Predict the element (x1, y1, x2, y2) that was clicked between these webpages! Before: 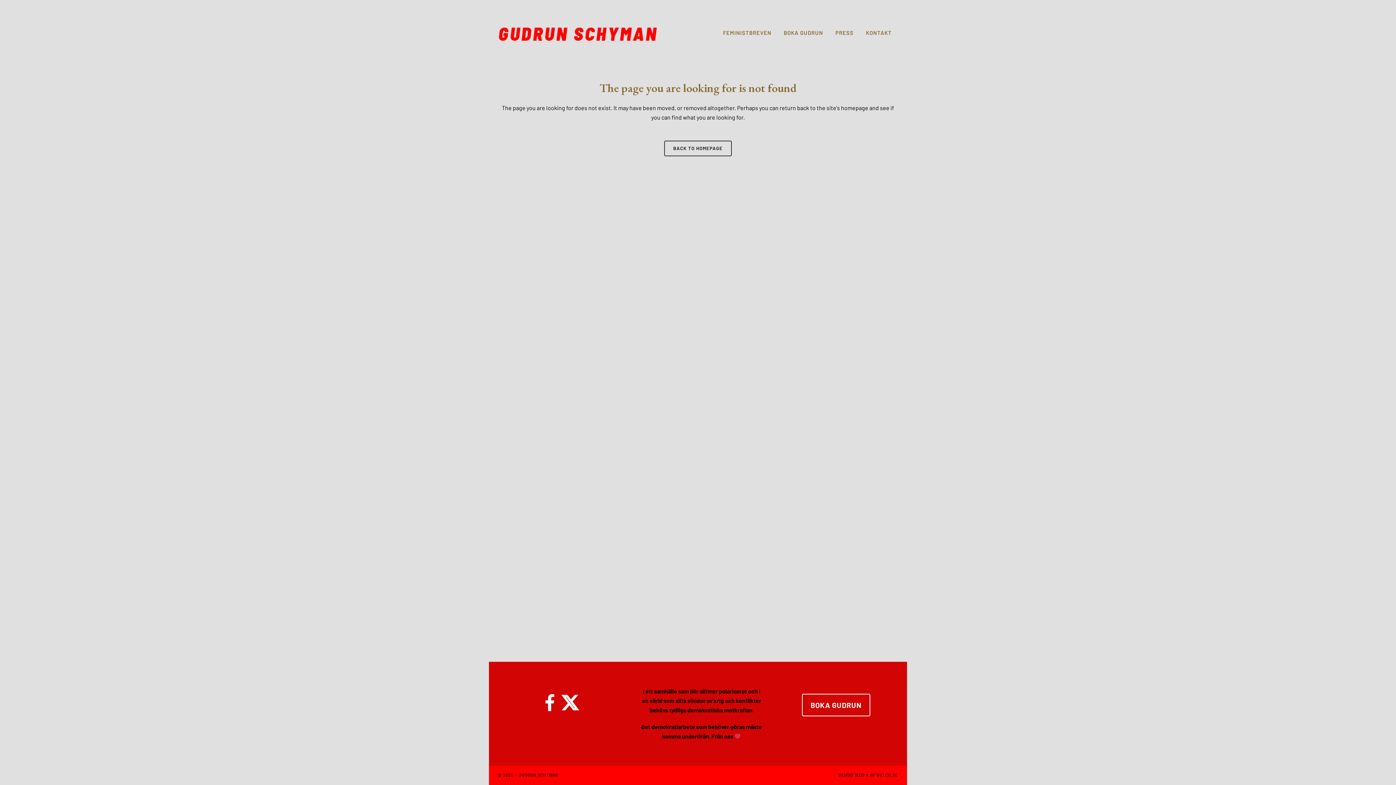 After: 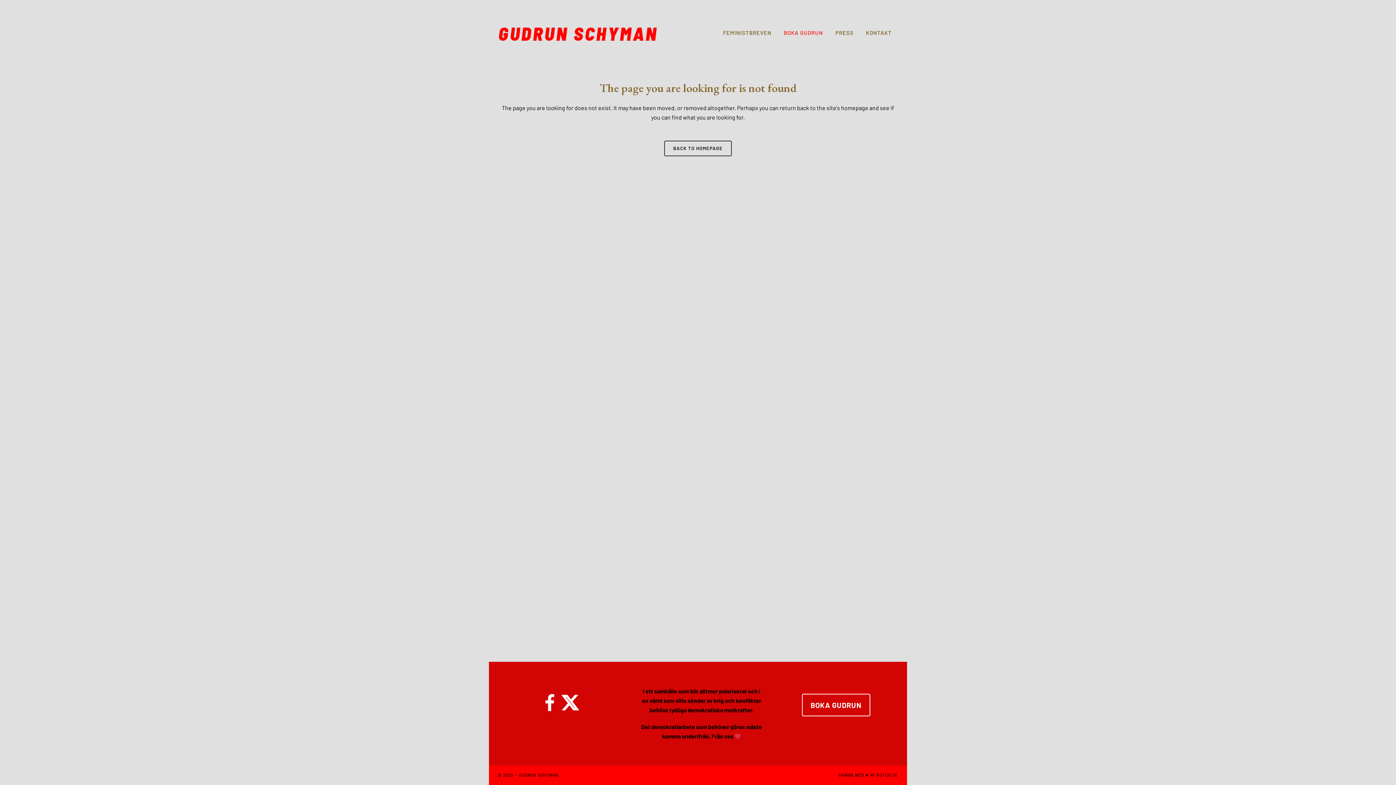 Action: label: BOKA GUDRUN bbox: (777, 0, 829, 65)